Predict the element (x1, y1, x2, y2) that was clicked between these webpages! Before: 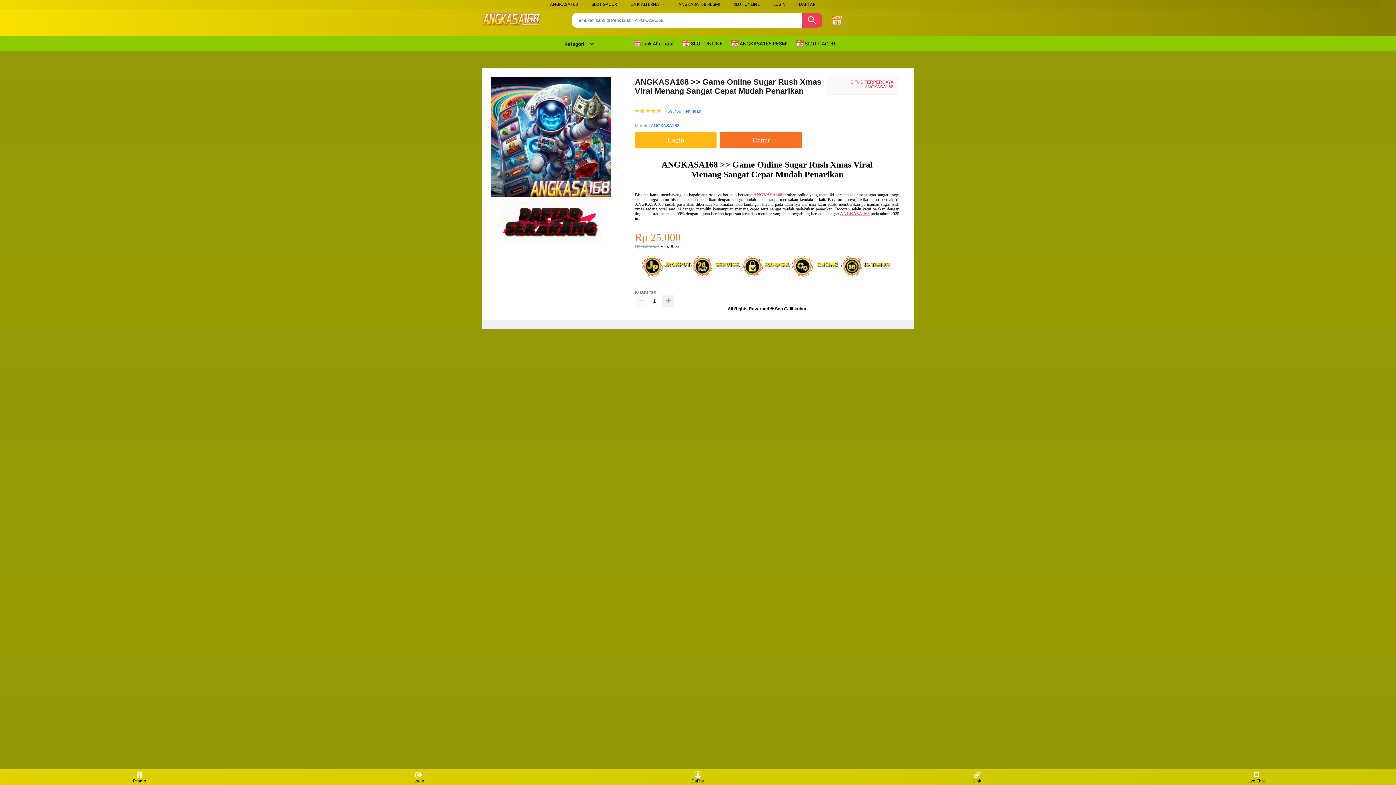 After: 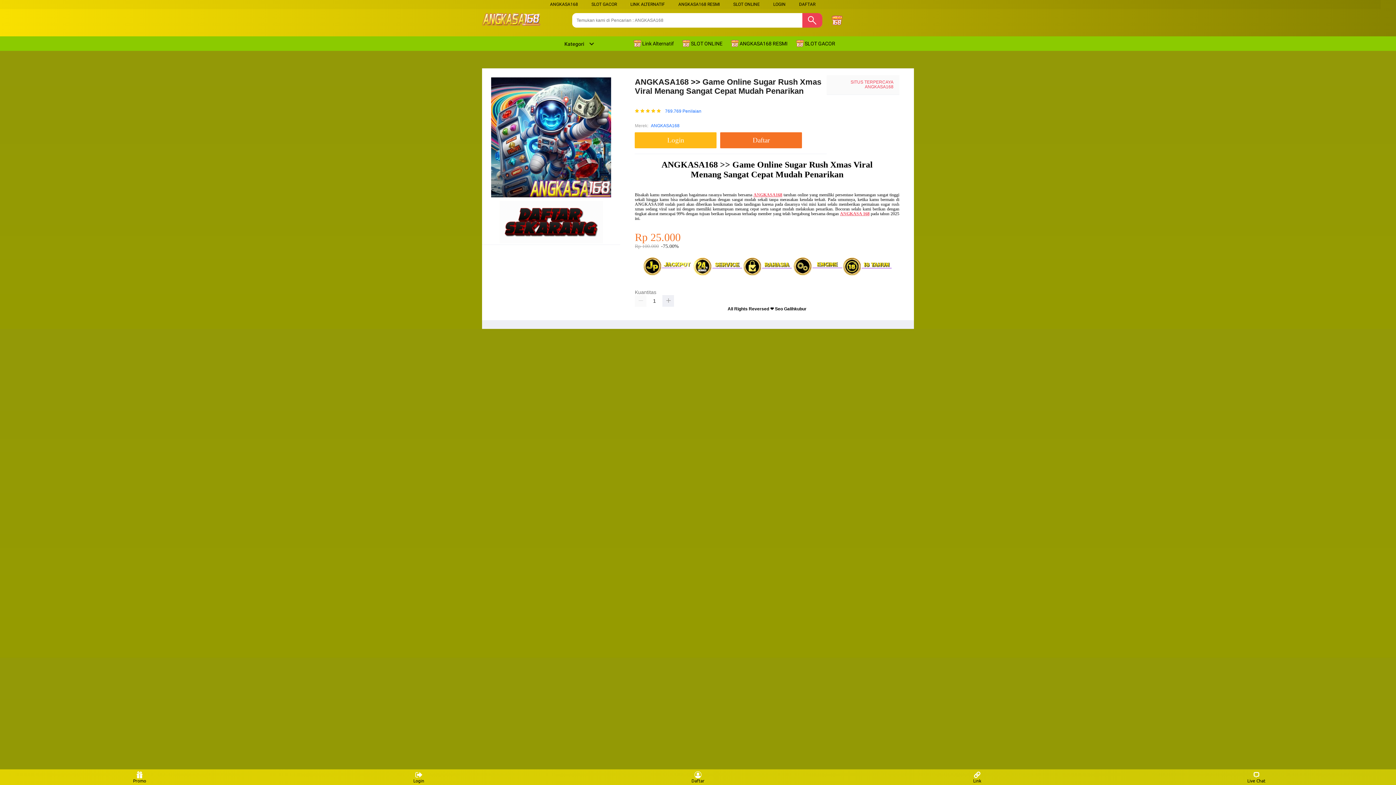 Action: label: Kategori bbox: (557, 41, 594, 46)